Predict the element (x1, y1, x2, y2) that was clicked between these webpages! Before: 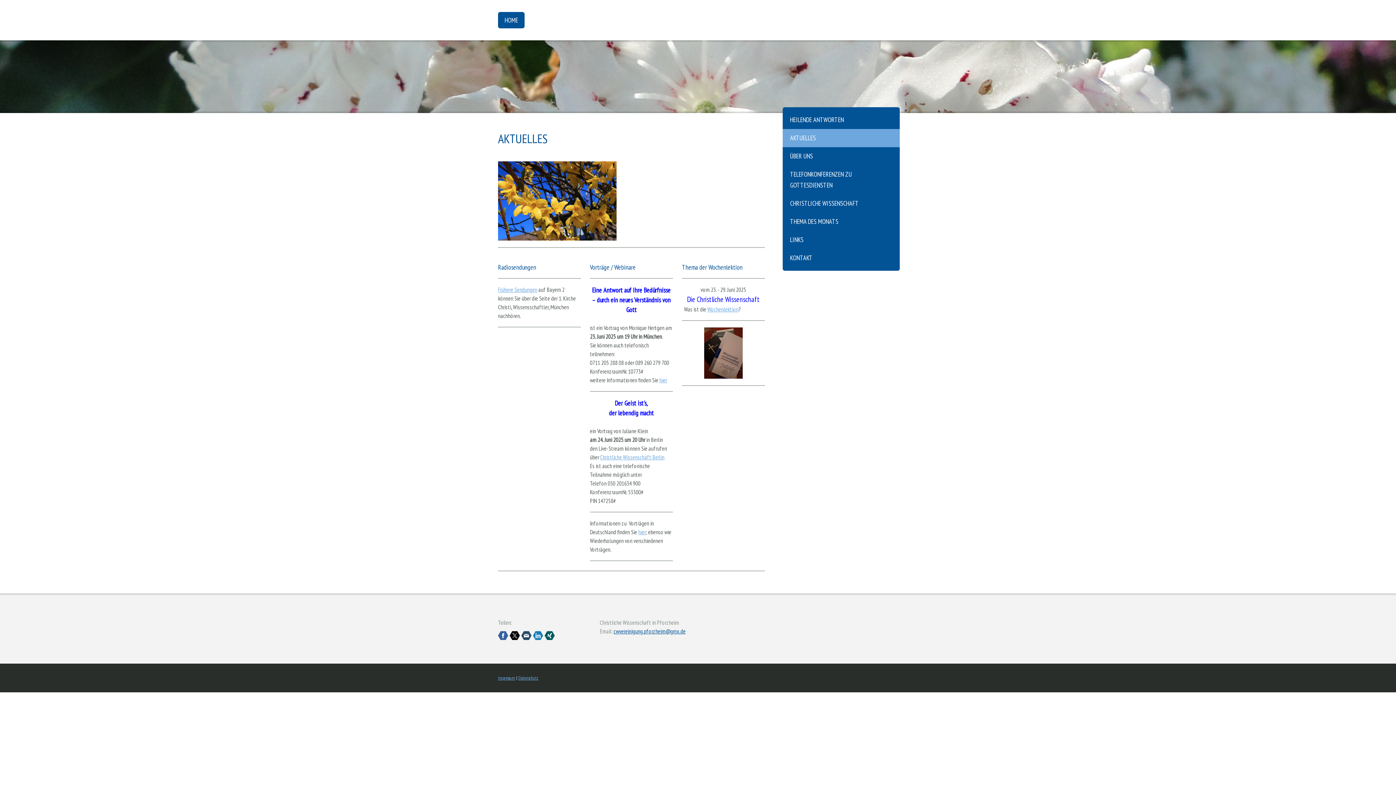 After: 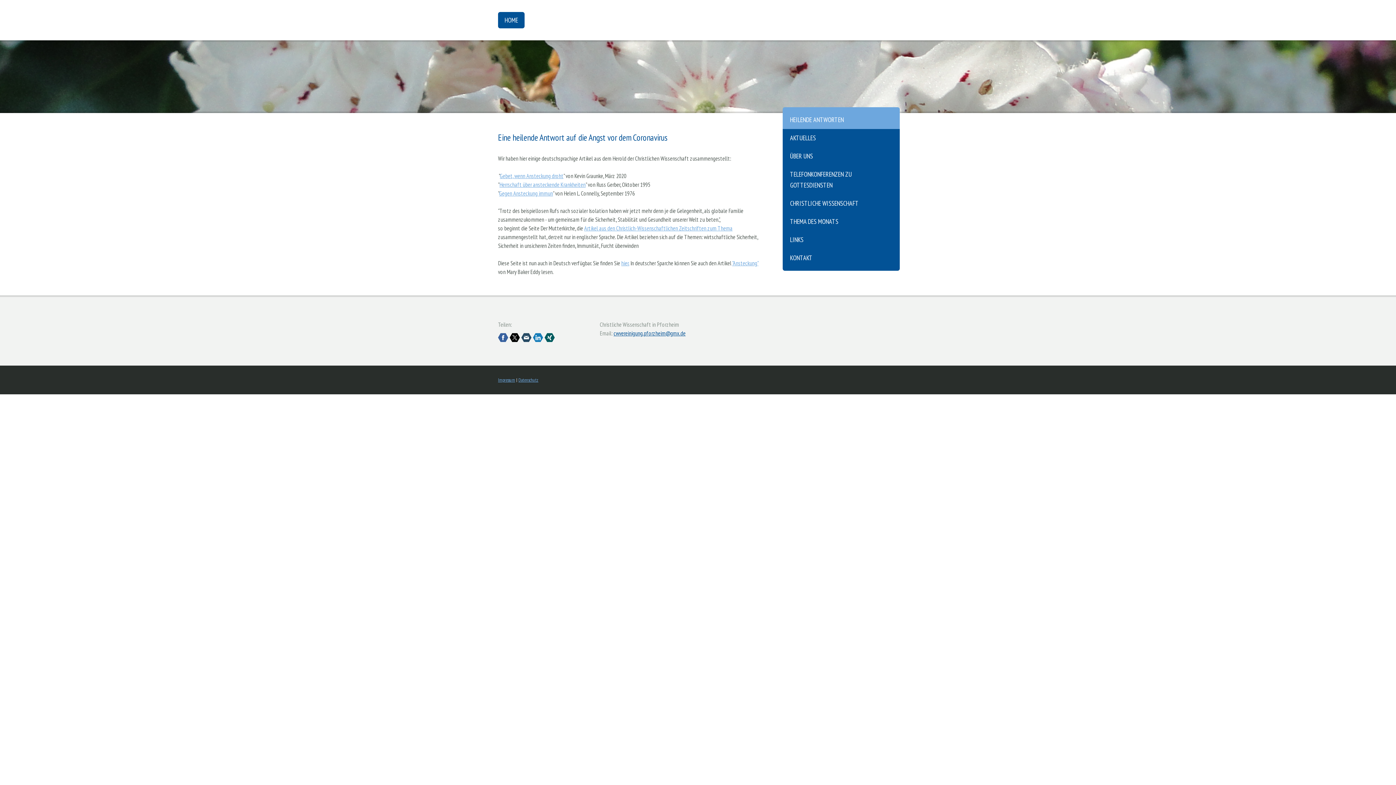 Action: label: HEILENDE ANTWORTEN bbox: (782, 107, 900, 129)